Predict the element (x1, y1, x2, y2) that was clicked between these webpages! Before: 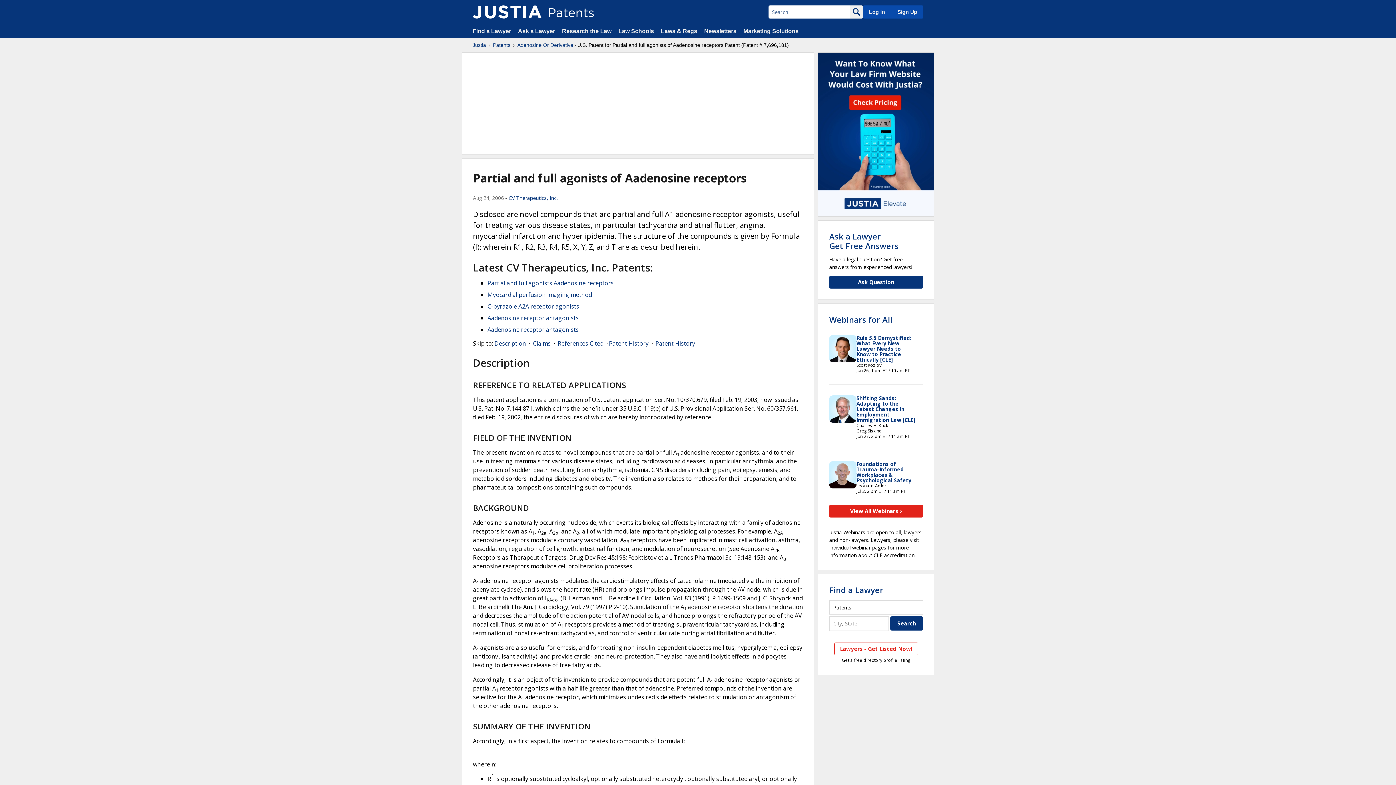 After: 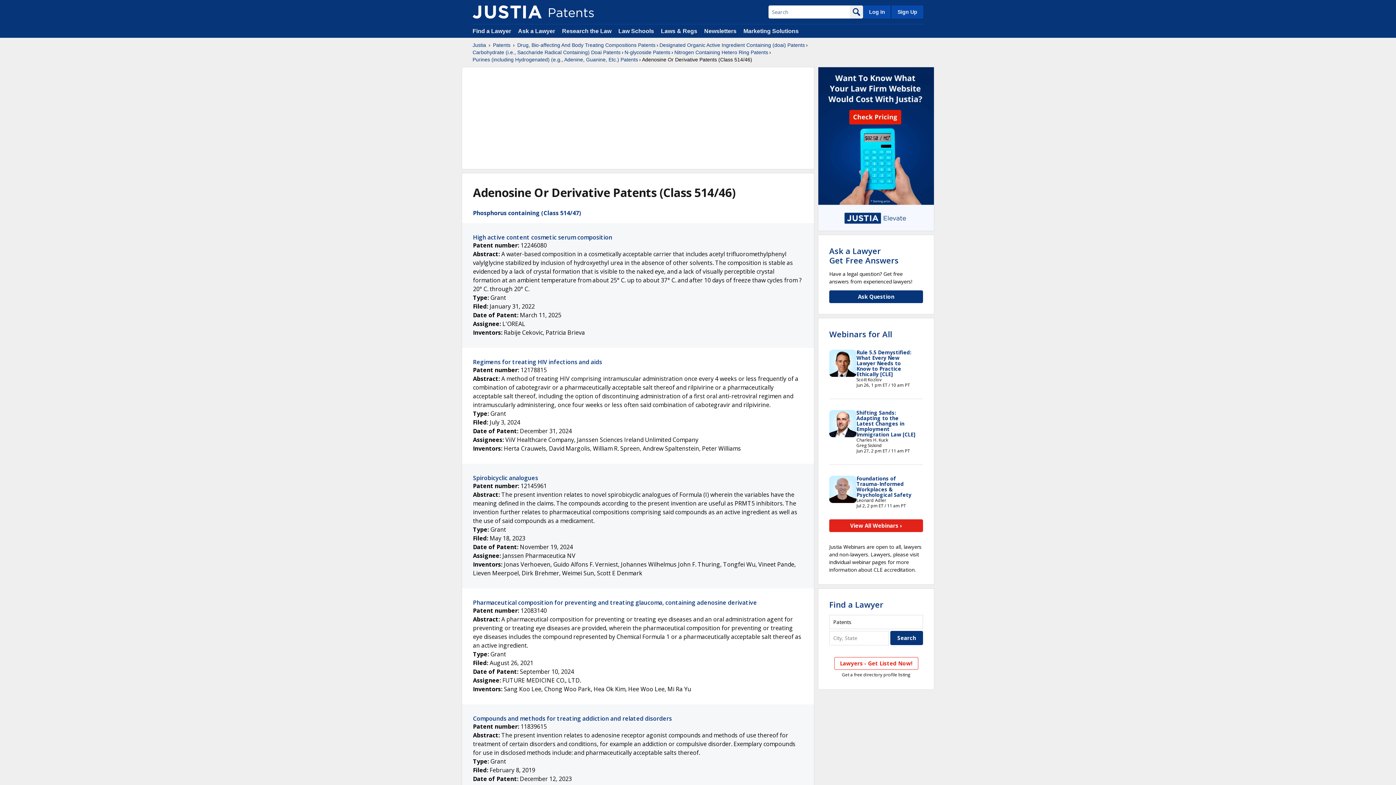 Action: bbox: (517, 41, 573, 48) label: Adenosine Or Derivative